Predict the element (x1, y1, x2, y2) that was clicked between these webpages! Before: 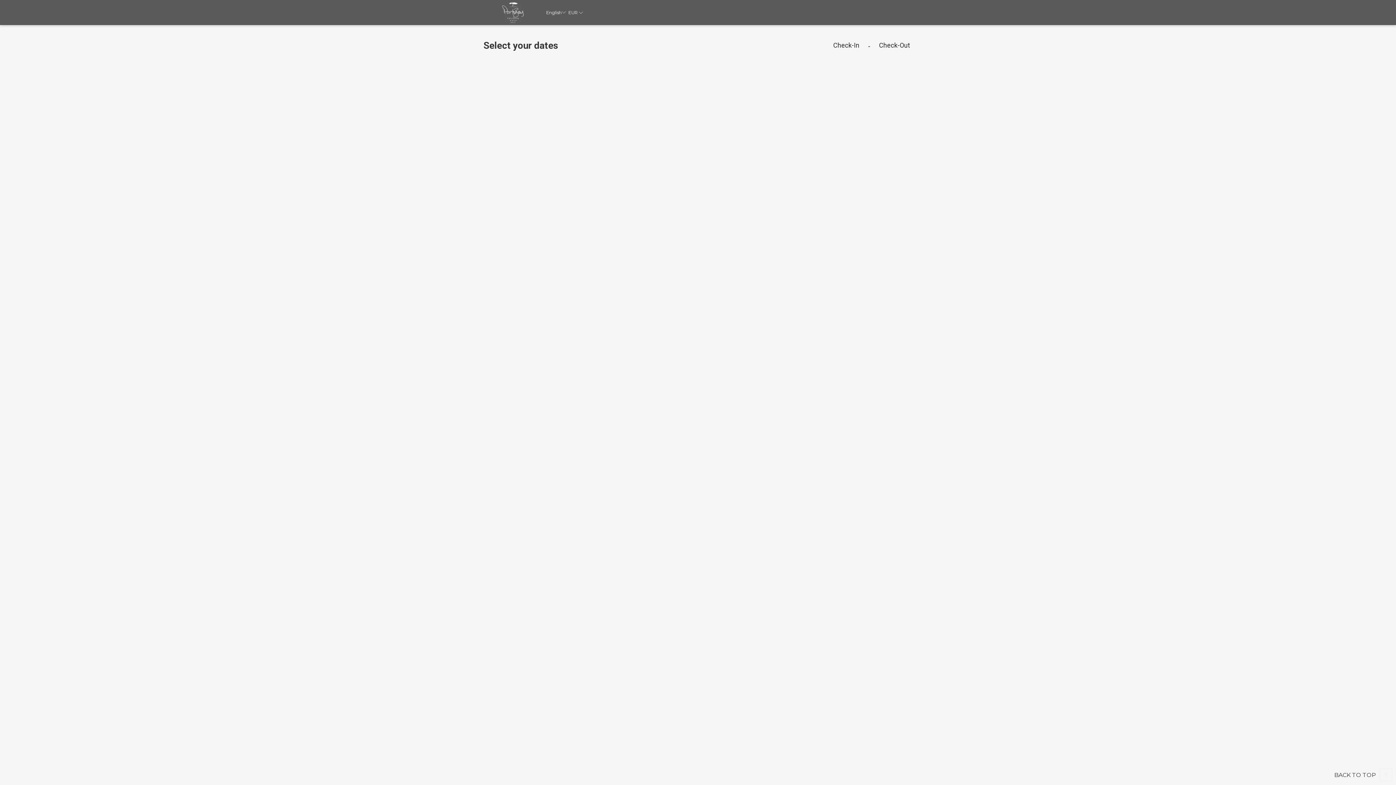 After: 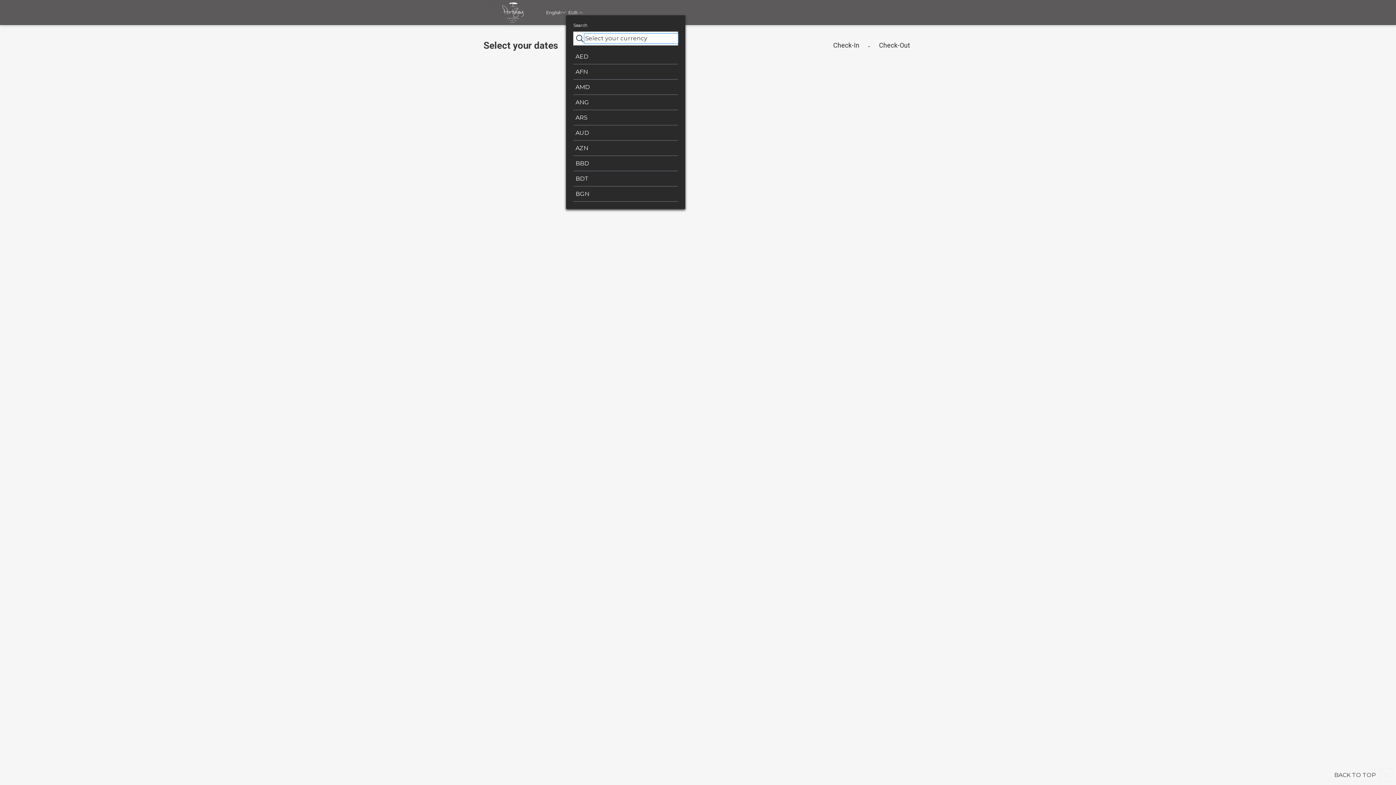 Action: label: EUR  bbox: (566, 7, 585, 17)